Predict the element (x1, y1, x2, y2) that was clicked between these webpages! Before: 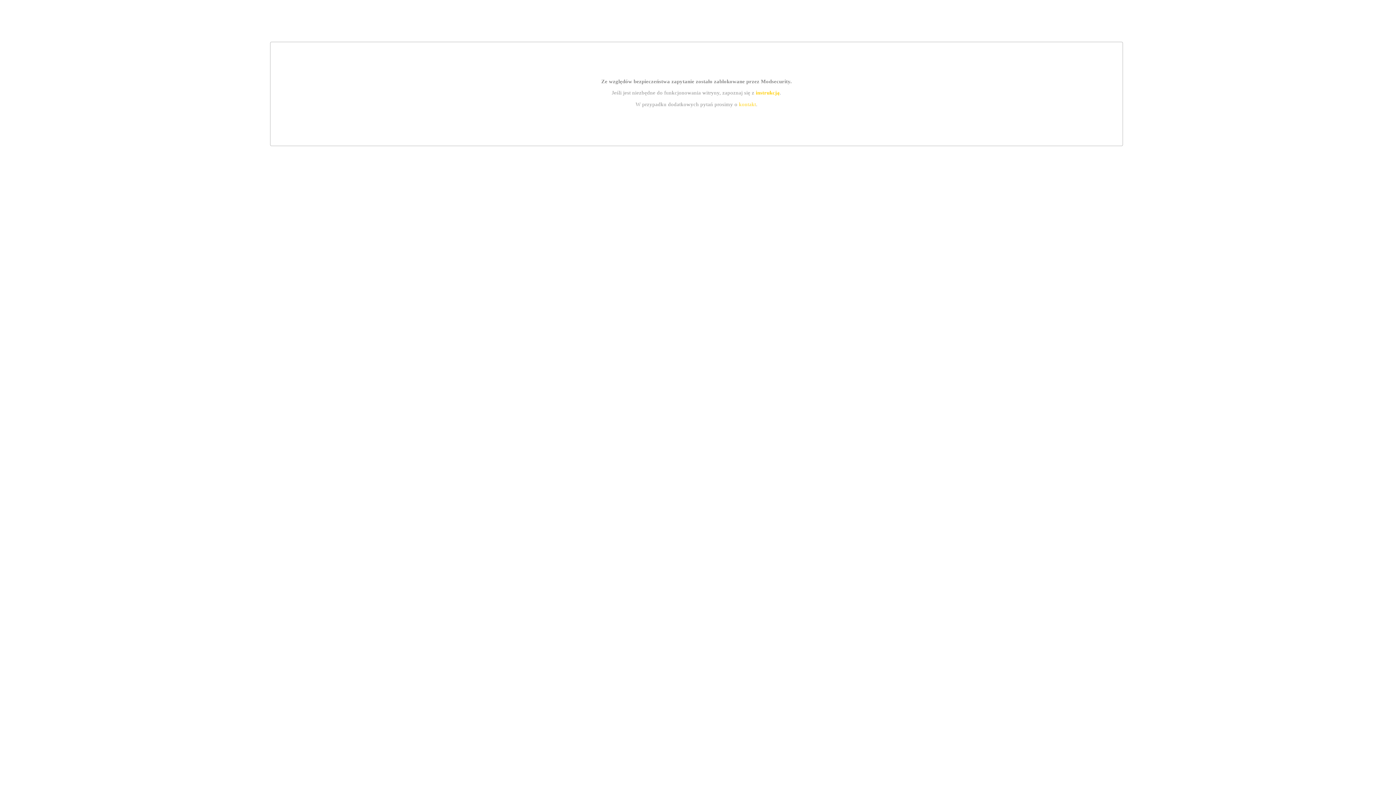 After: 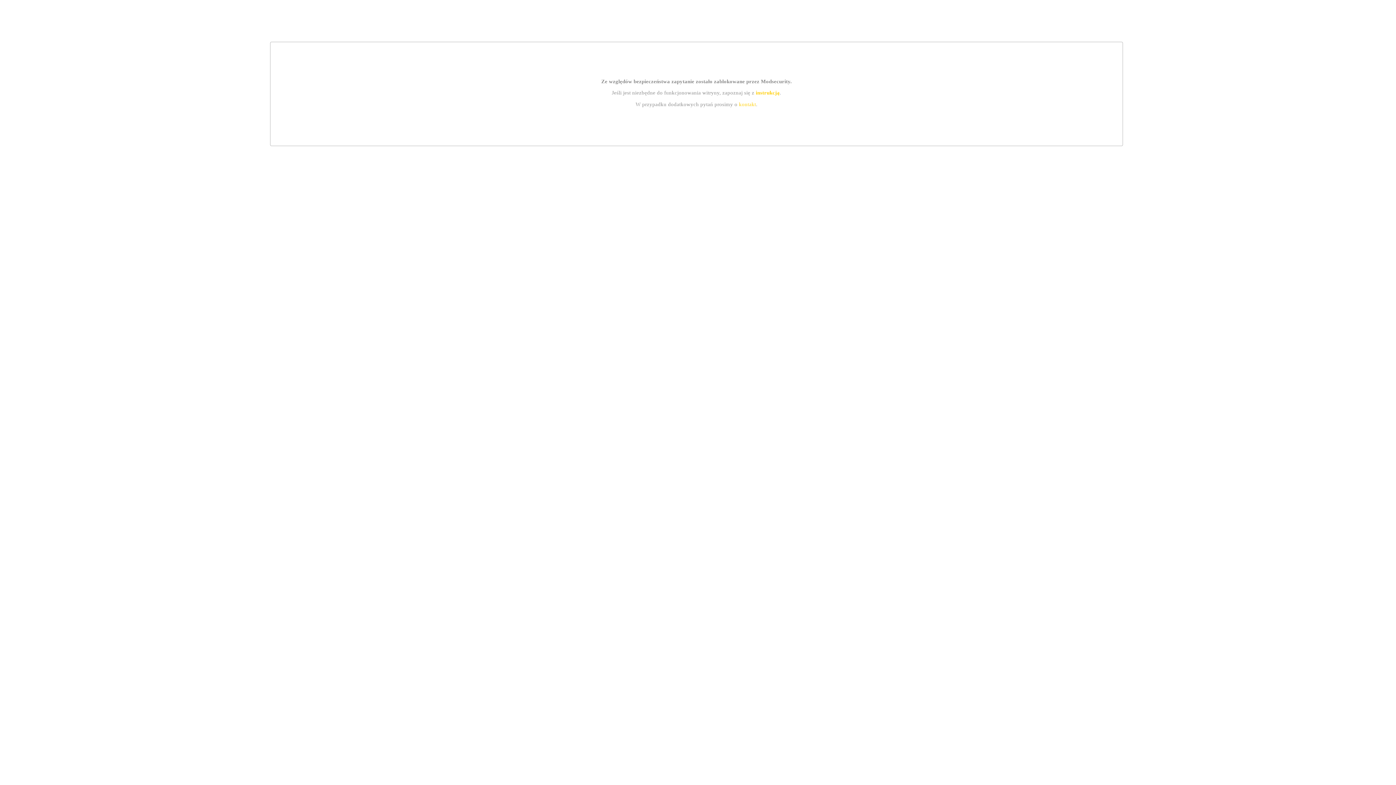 Action: bbox: (755, 89, 779, 95) label: instrukcją